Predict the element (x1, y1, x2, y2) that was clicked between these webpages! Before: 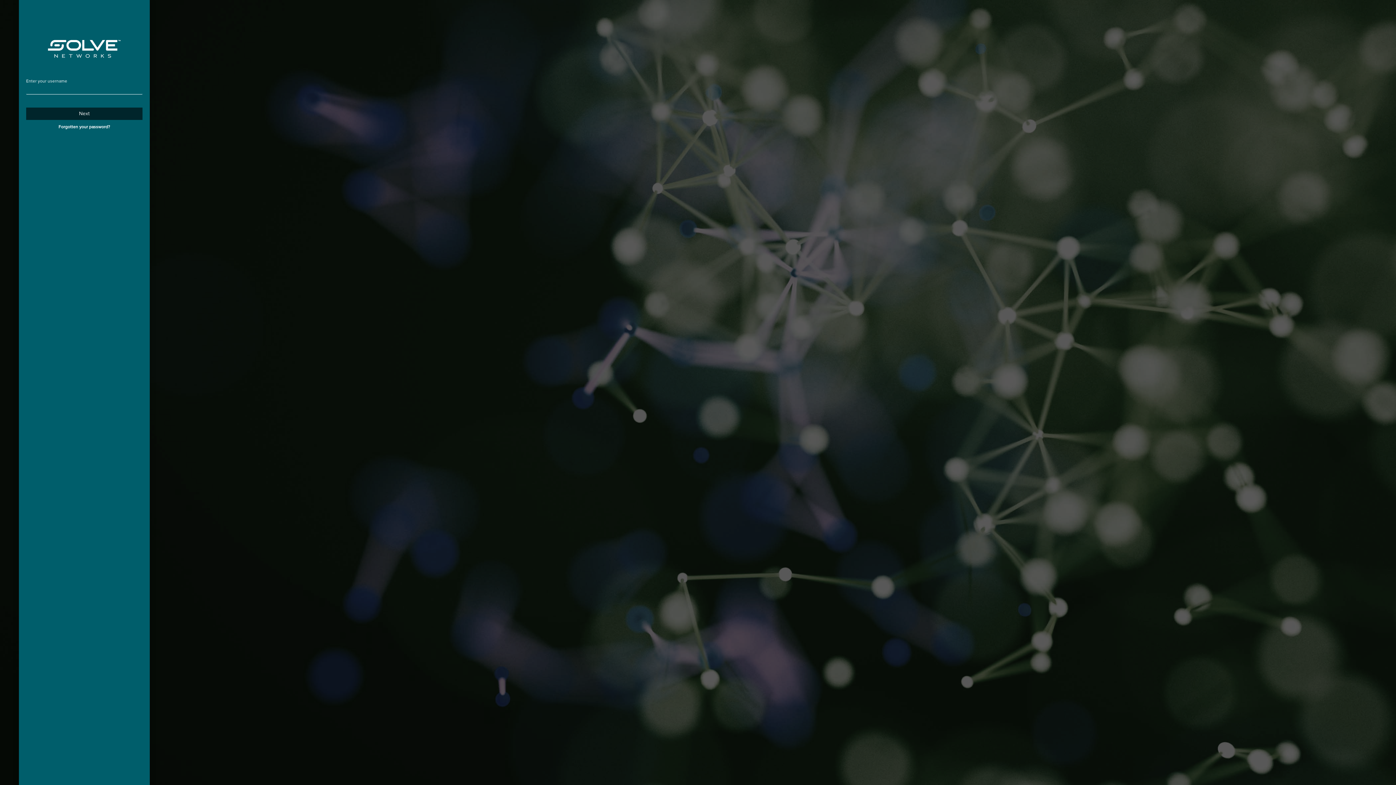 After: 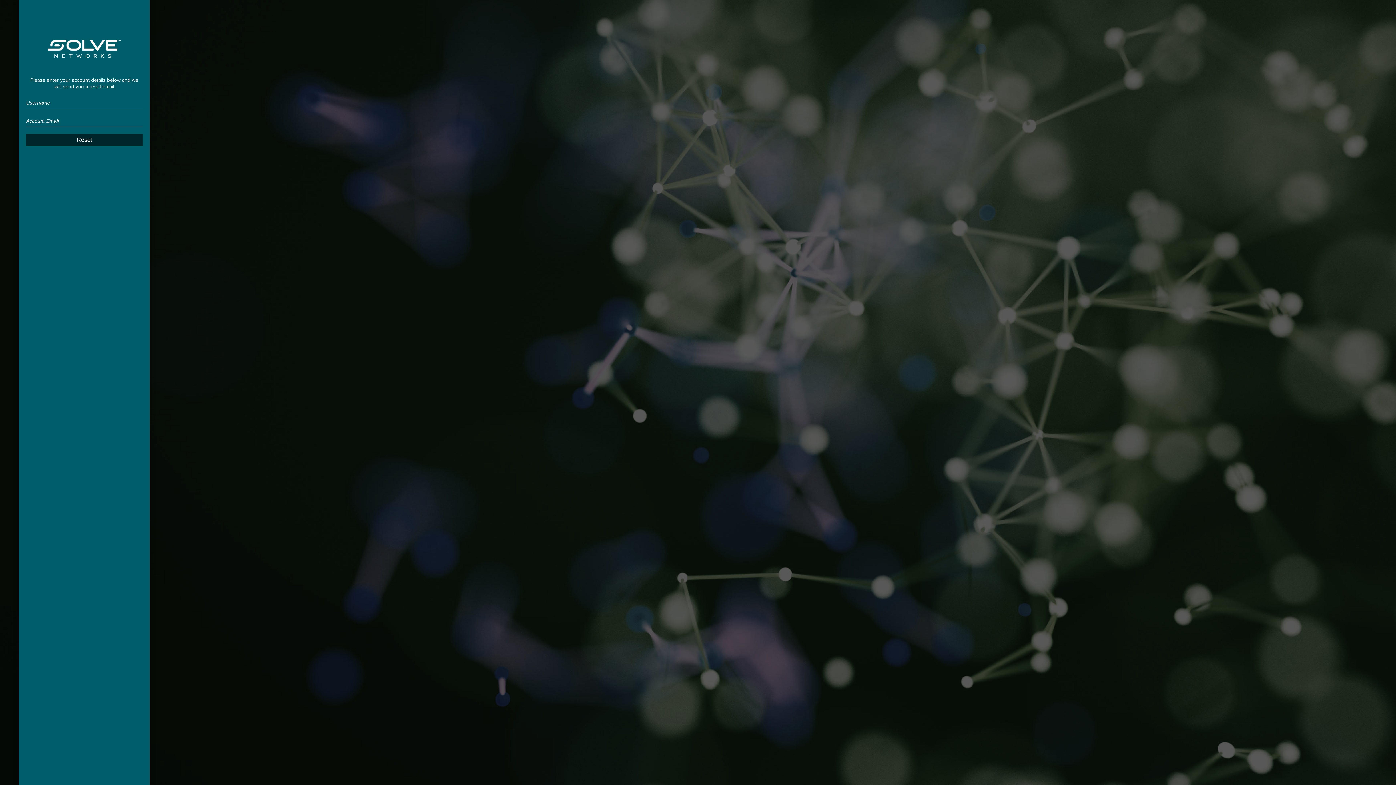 Action: bbox: (58, 124, 110, 129) label: Forgotten your password?